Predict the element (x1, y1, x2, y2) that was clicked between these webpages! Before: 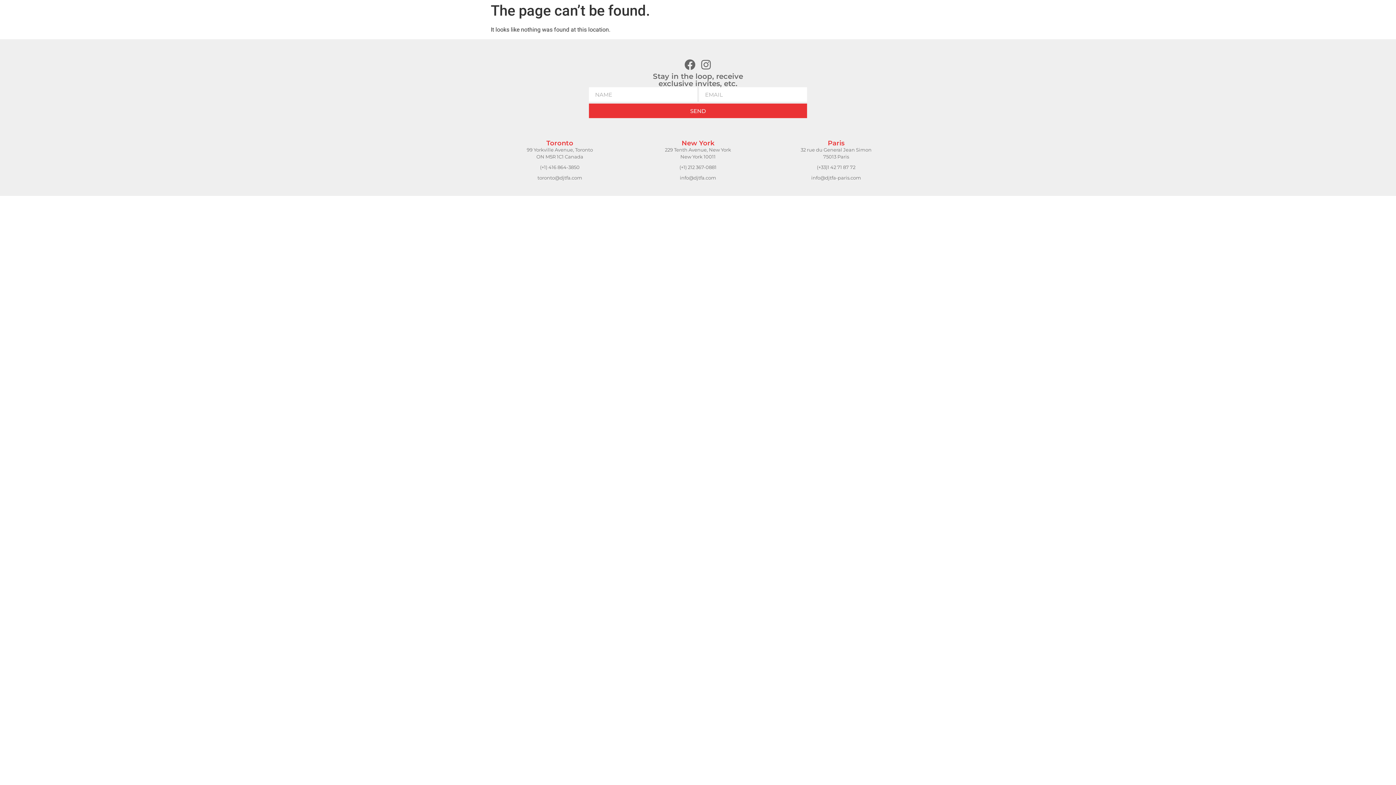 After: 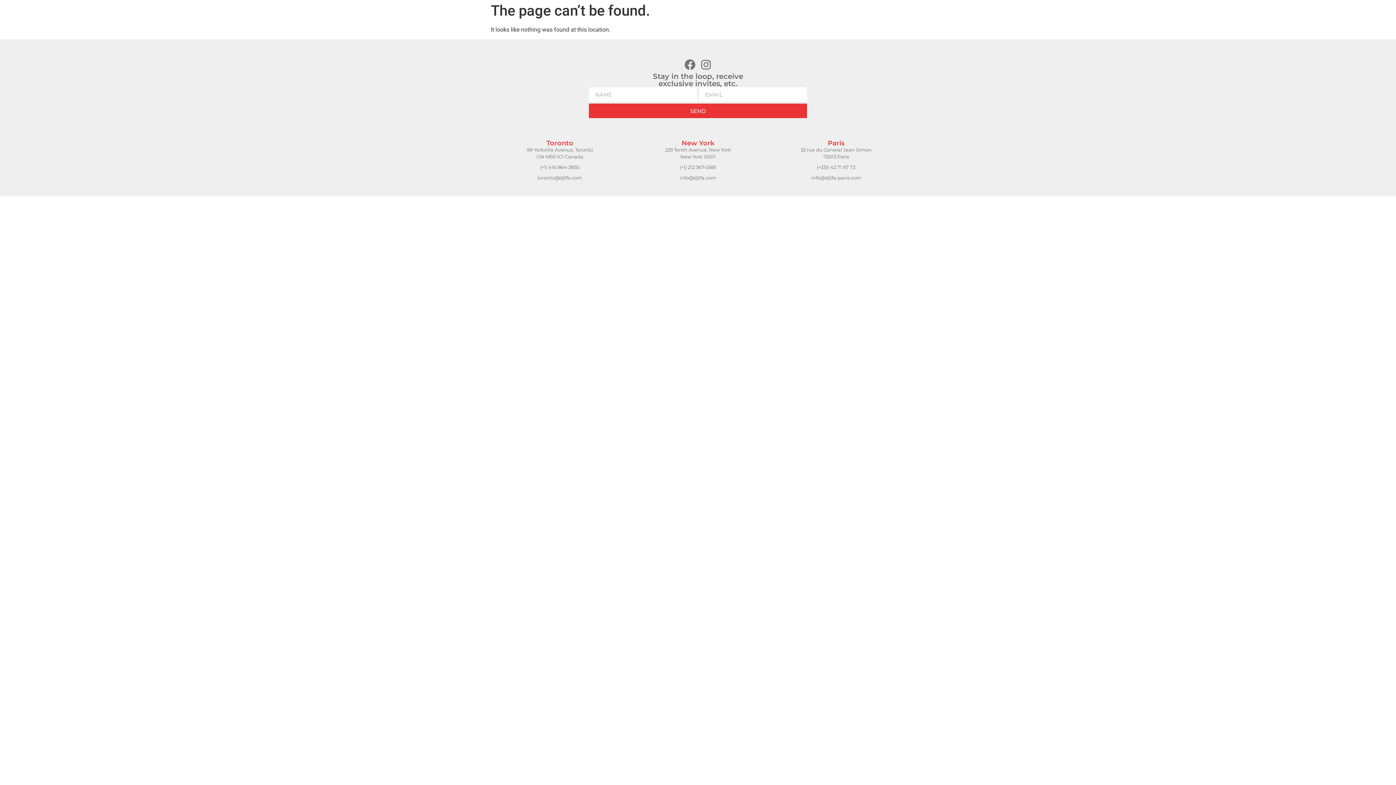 Action: label: Facebook bbox: (682, 57, 697, 72)